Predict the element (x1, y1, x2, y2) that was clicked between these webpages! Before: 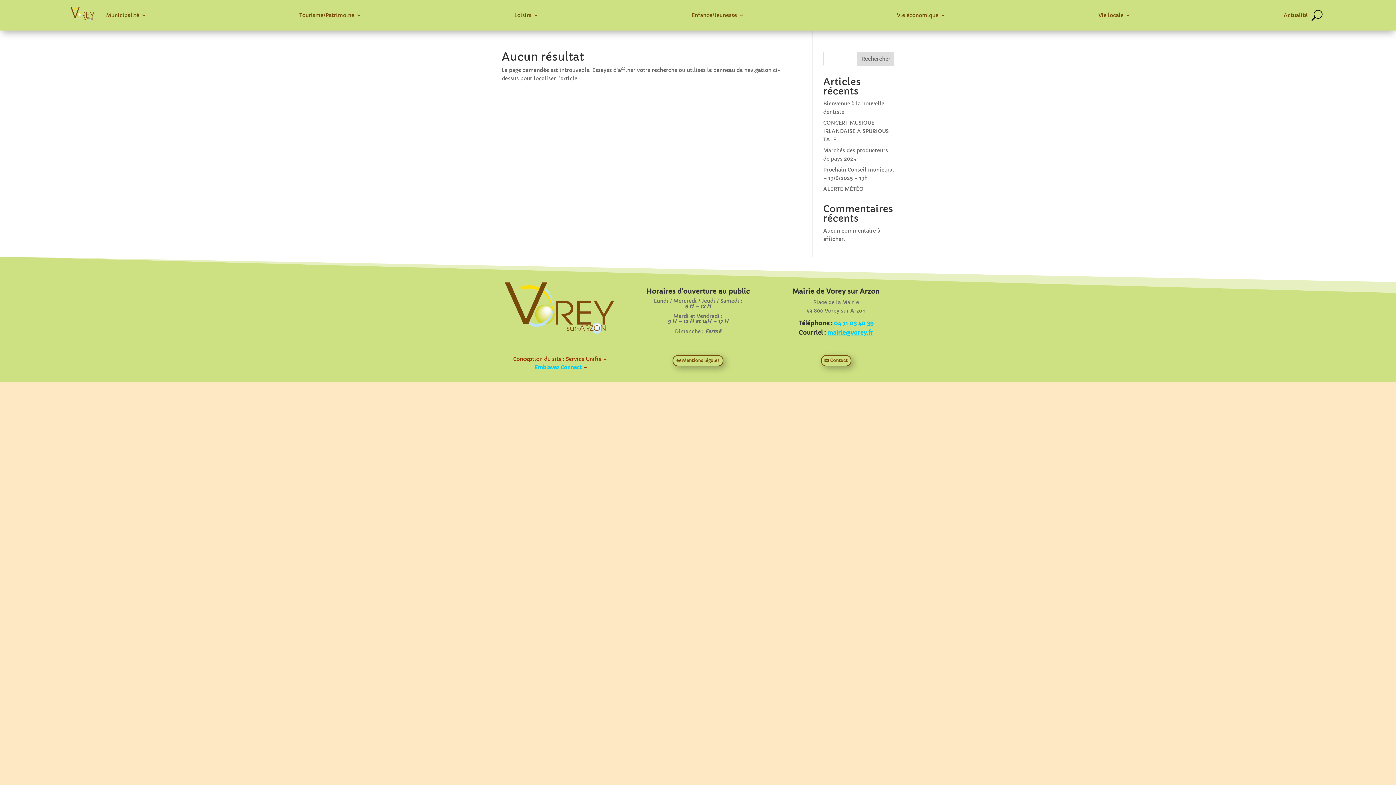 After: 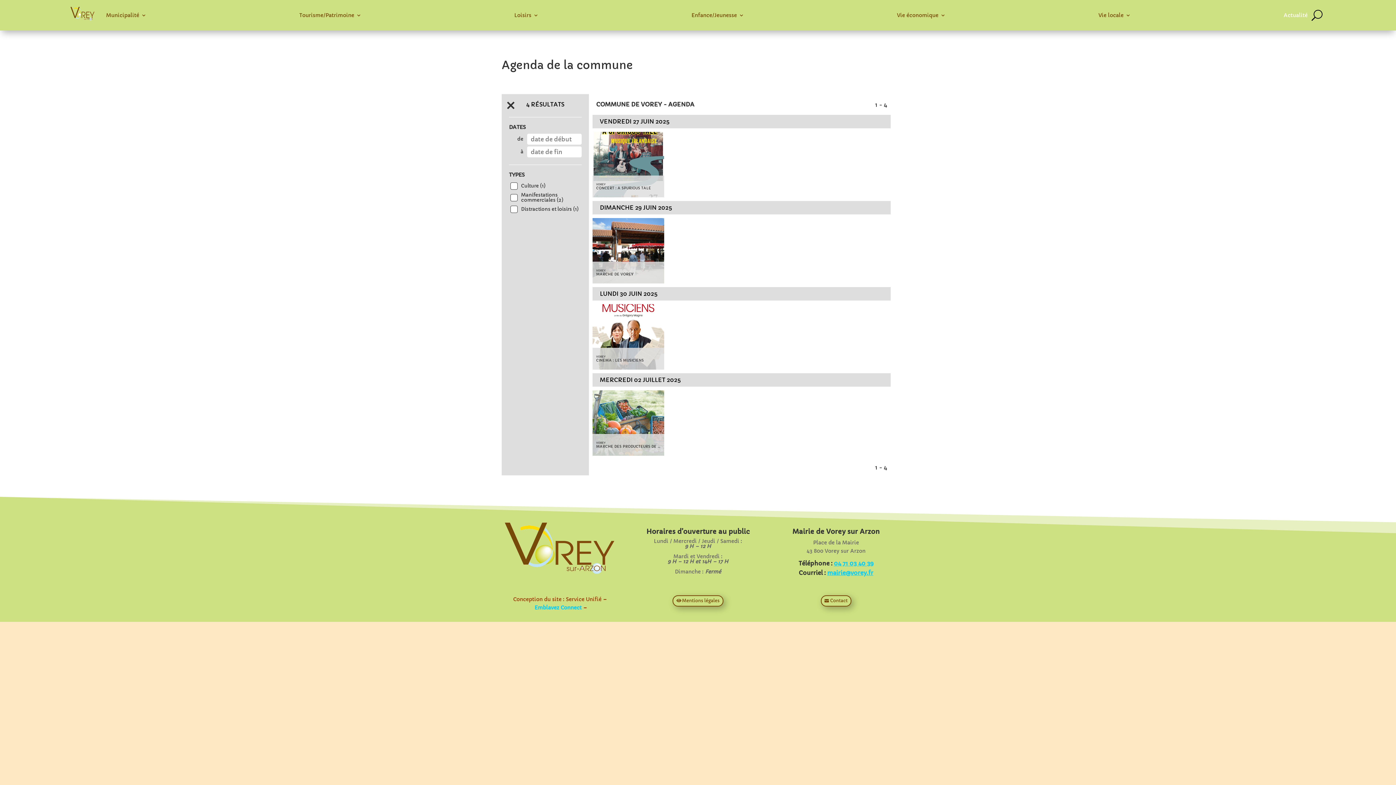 Action: bbox: (1283, 1, 1307, 29) label: Actualité